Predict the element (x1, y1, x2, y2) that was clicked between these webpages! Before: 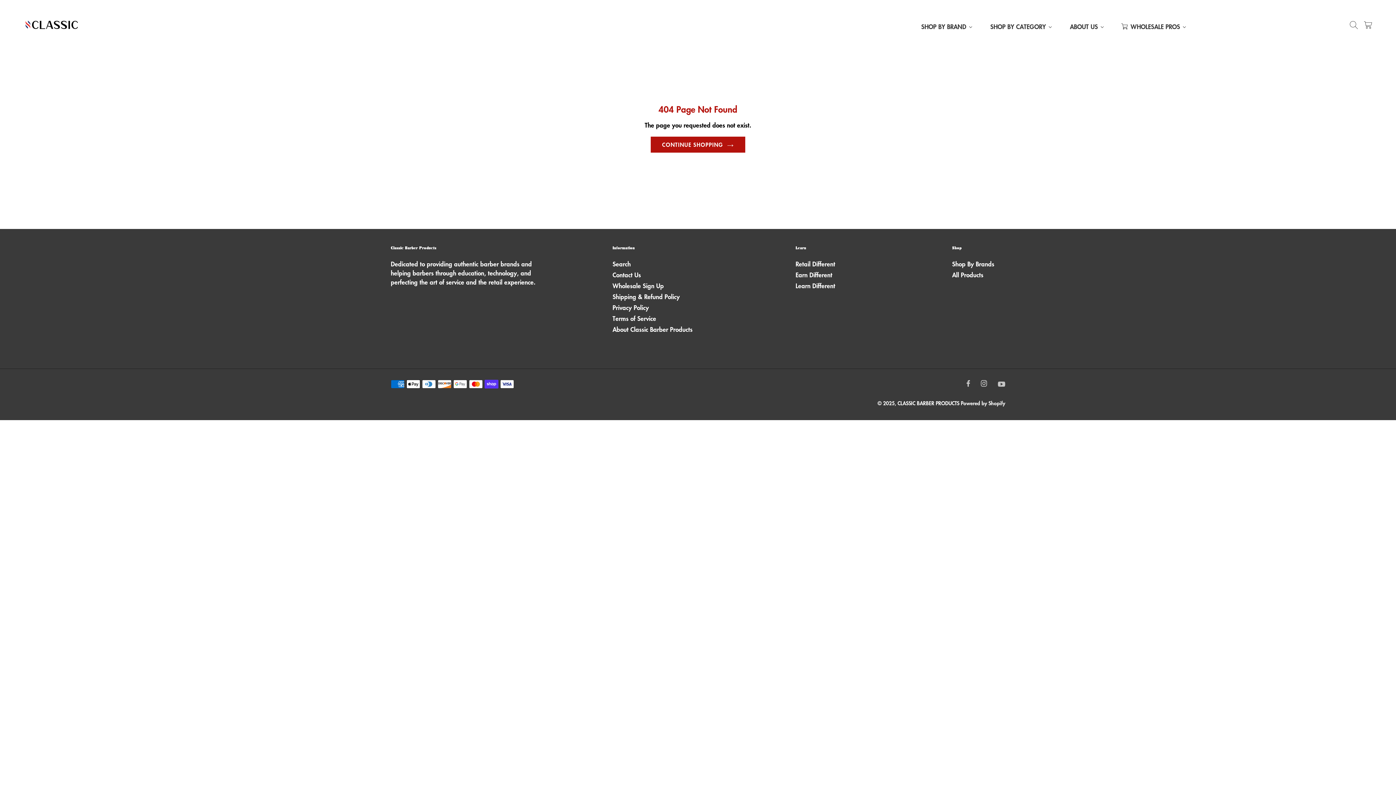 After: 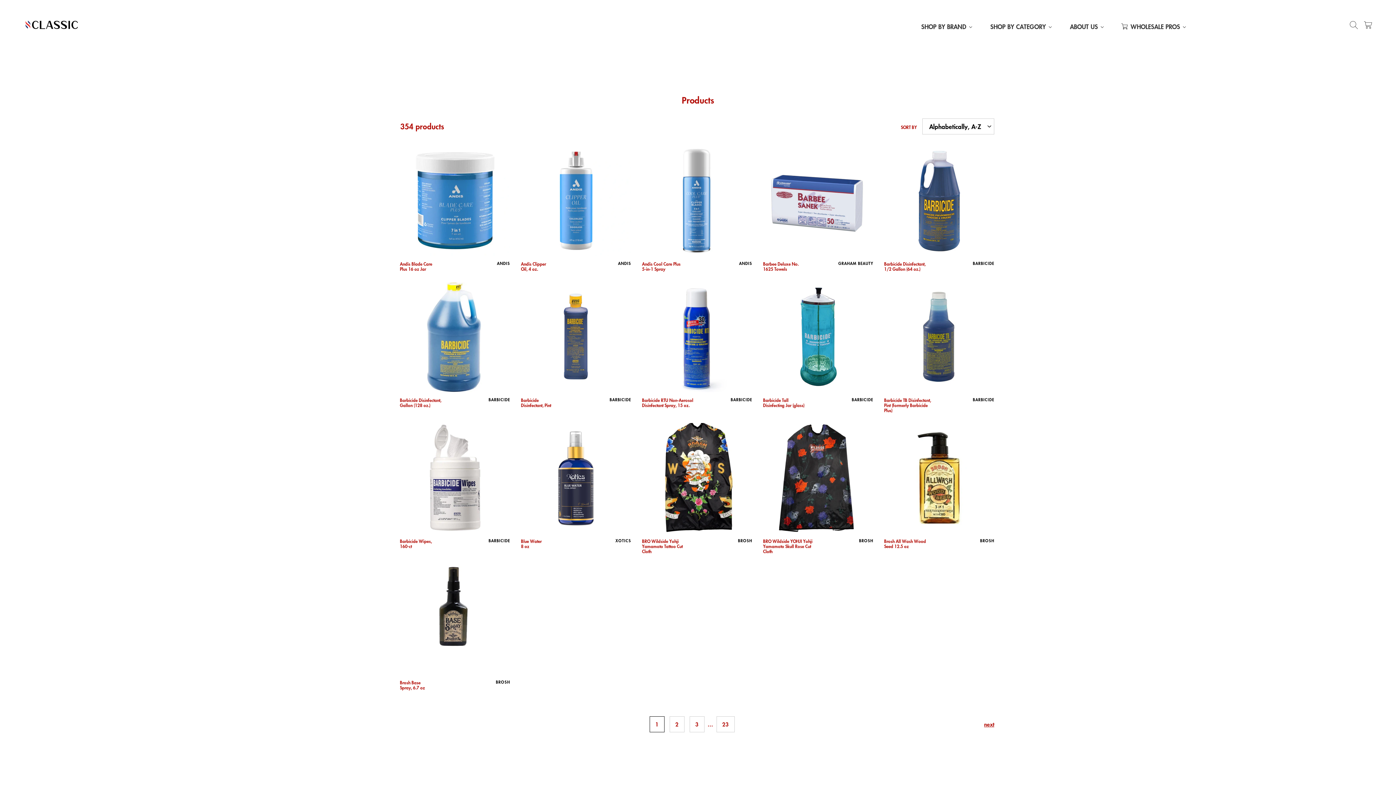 Action: bbox: (952, 270, 983, 279) label: All Products